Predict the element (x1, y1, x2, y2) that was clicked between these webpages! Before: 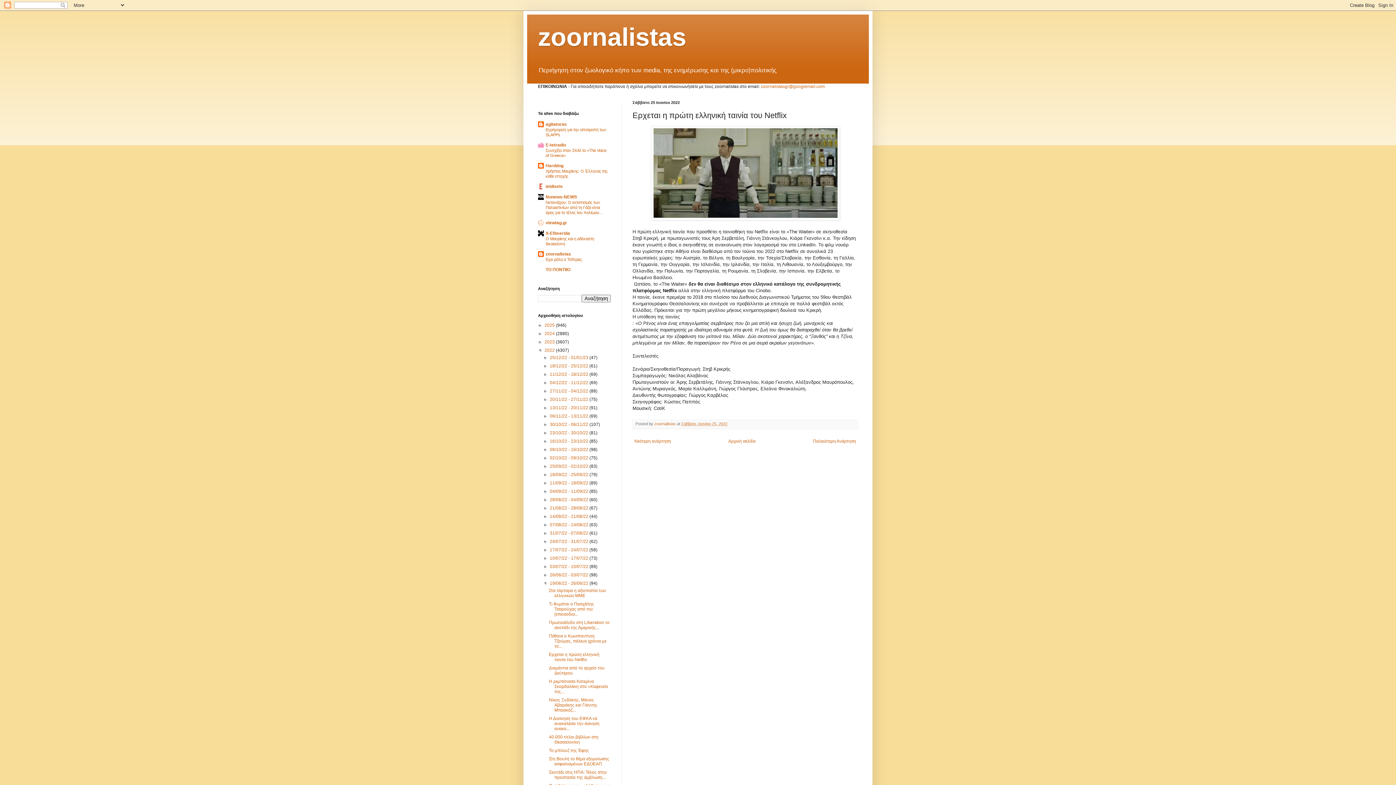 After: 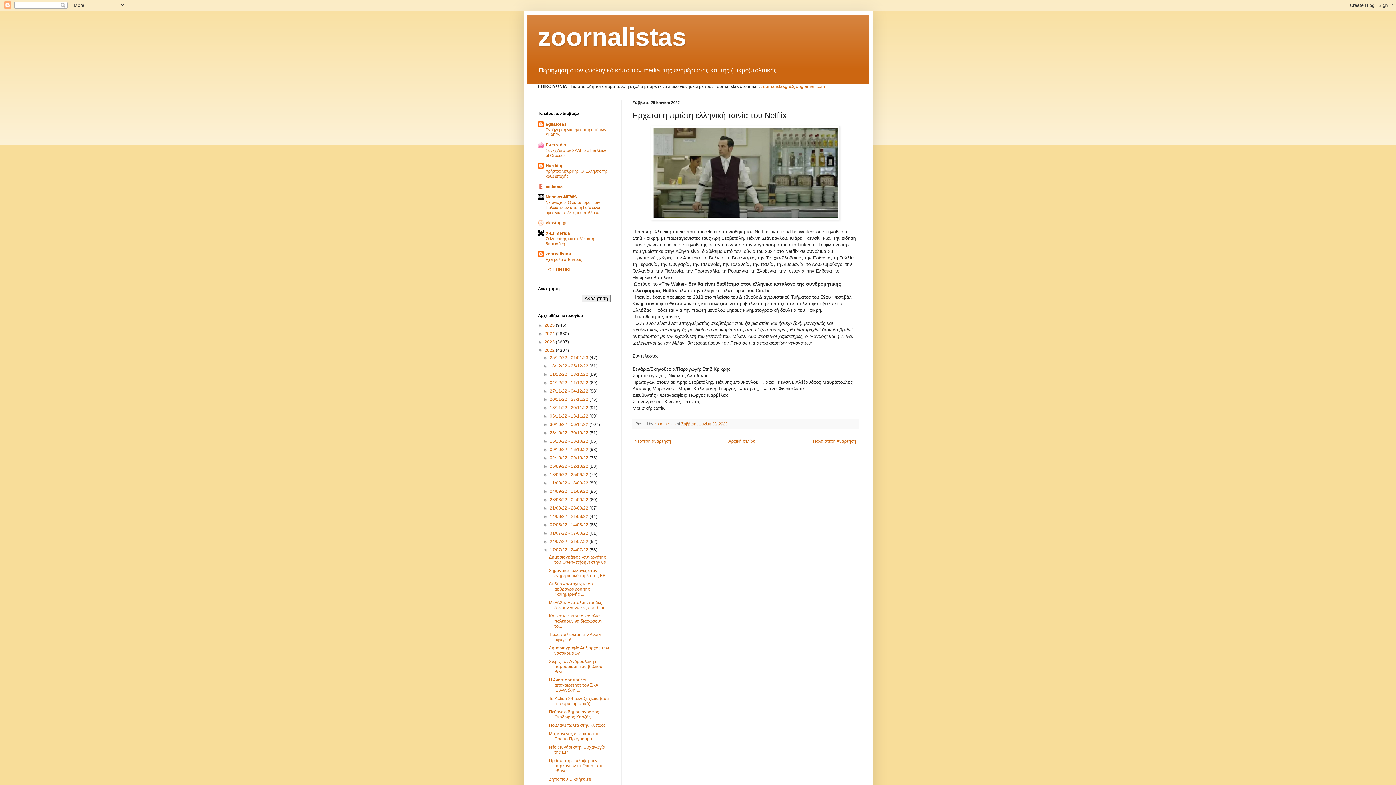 Action: bbox: (543, 547, 549, 552) label: ►  